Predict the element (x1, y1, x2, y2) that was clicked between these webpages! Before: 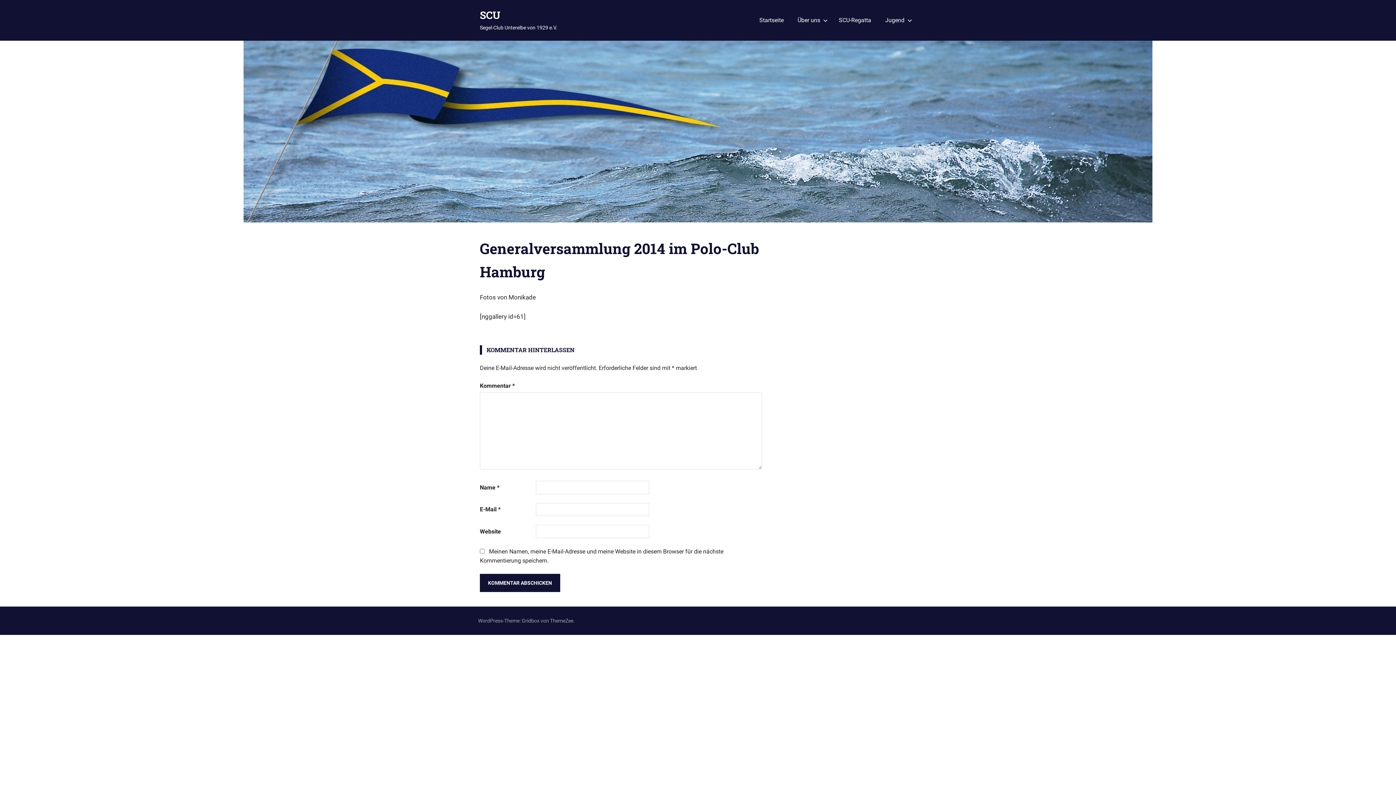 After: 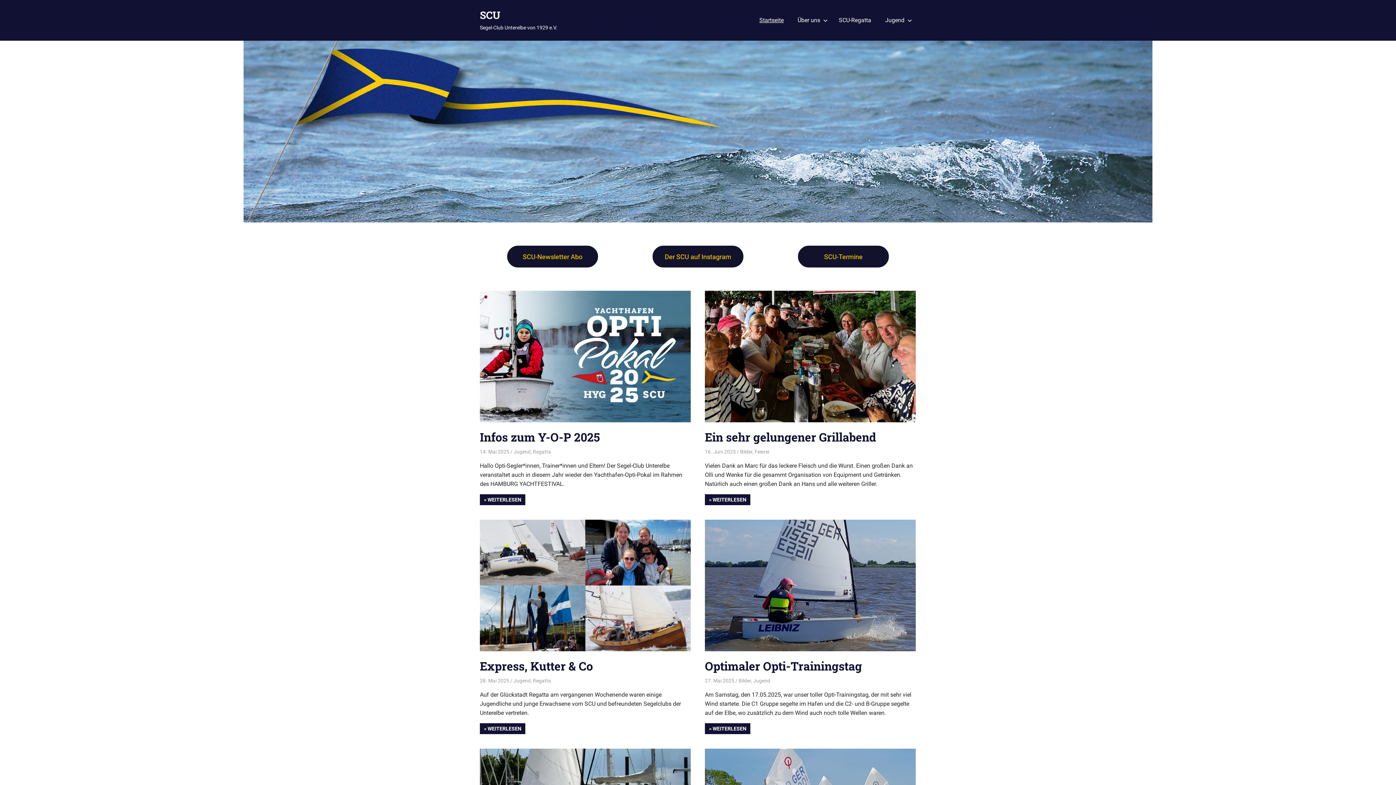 Action: bbox: (243, 41, 1152, 48)